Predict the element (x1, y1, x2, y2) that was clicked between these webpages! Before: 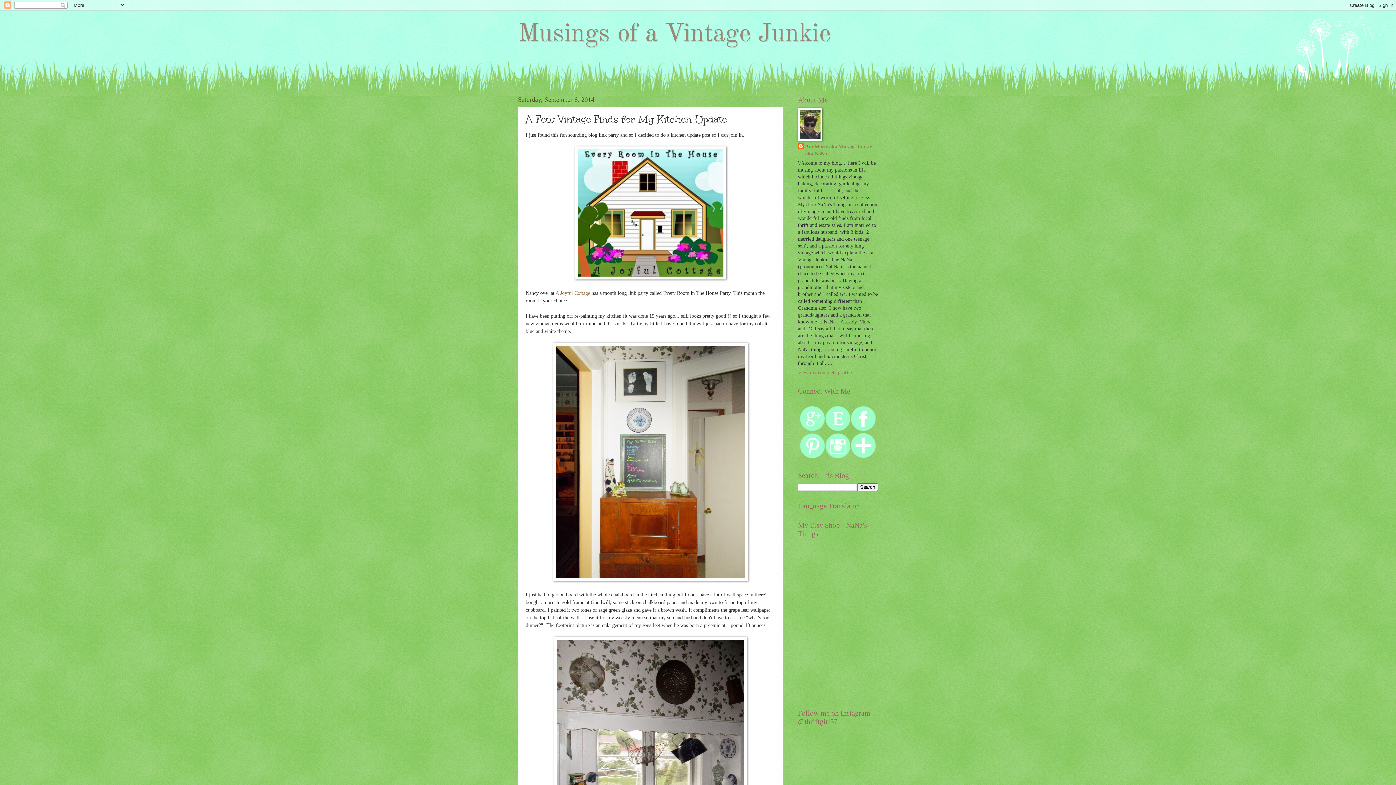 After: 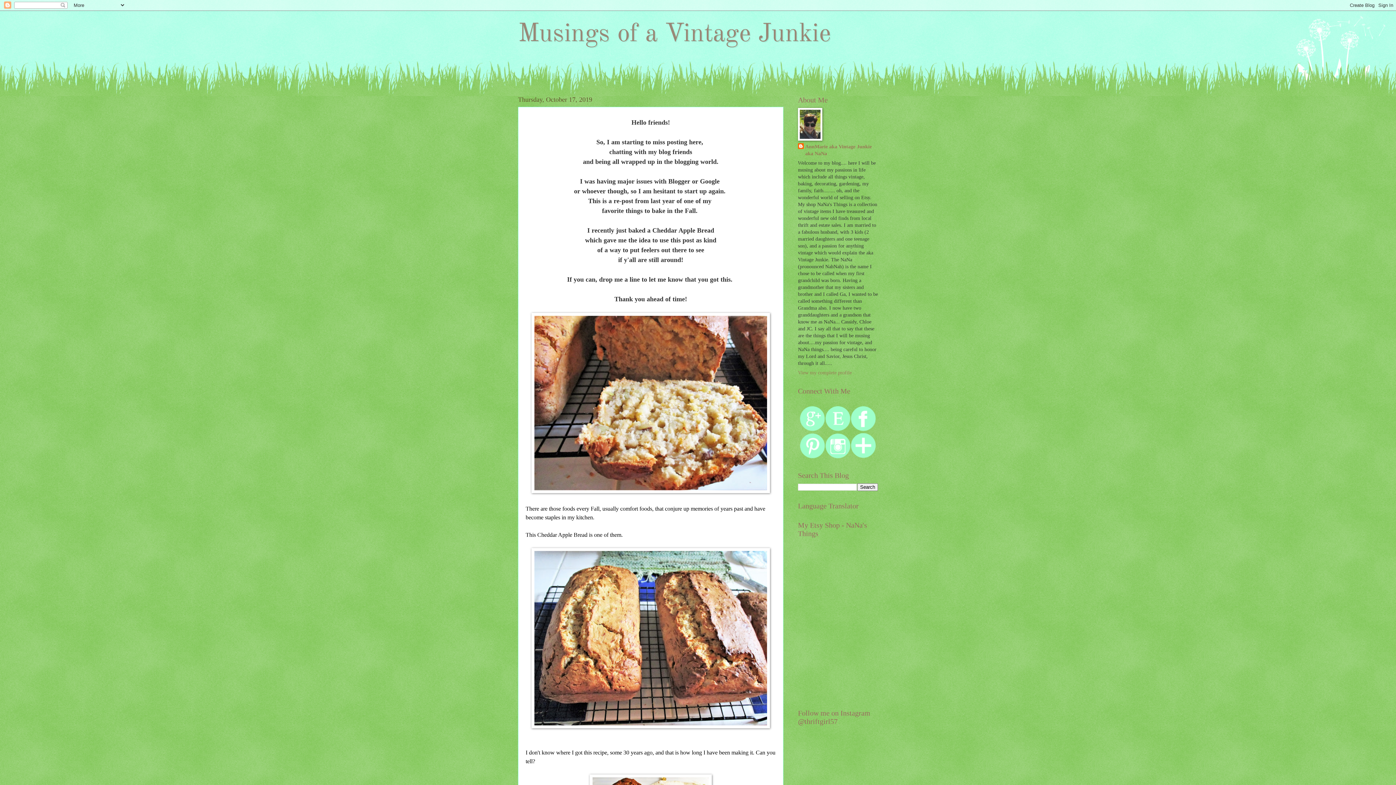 Action: label: Musings of a Vintage Junkie bbox: (518, 21, 830, 47)